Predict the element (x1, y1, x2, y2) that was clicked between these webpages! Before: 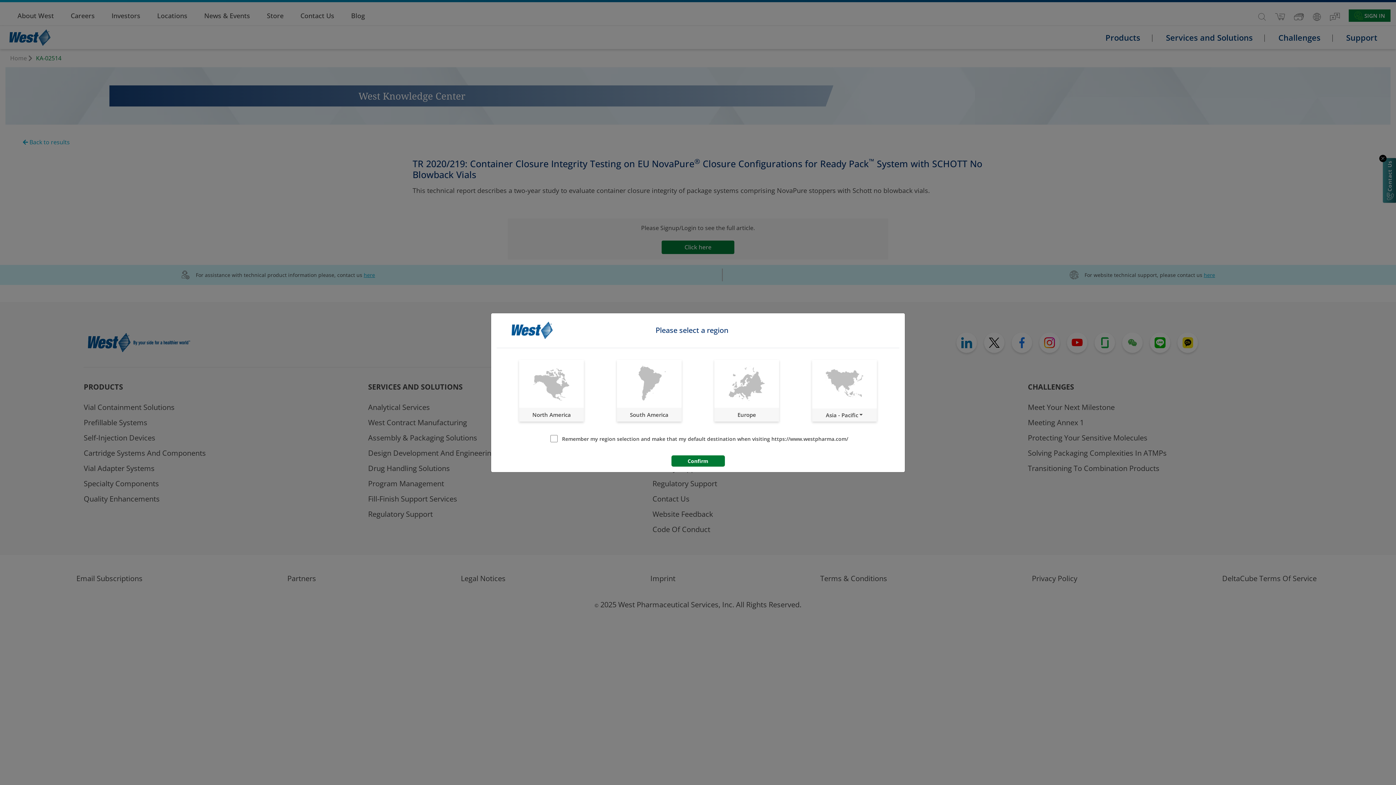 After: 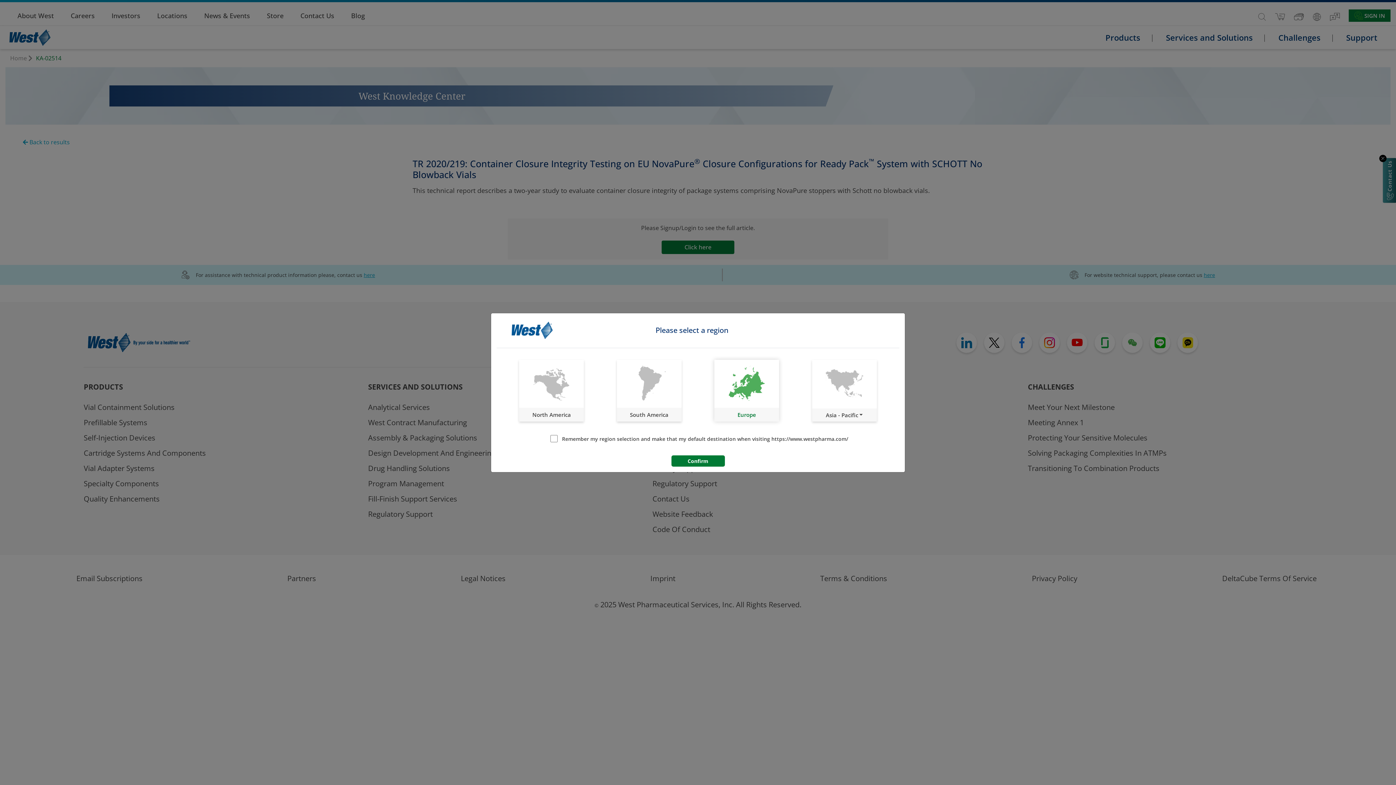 Action: label: Europe bbox: (714, 359, 779, 421)